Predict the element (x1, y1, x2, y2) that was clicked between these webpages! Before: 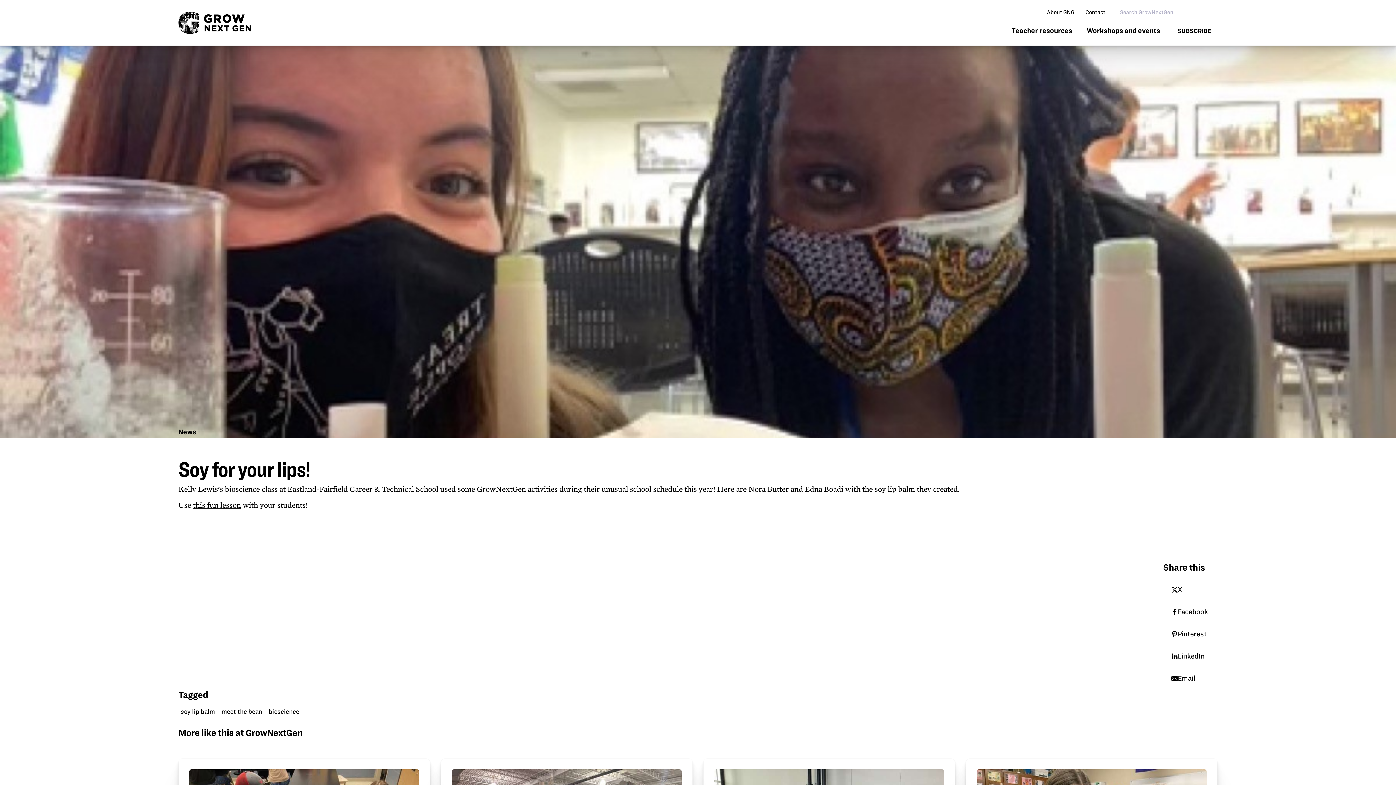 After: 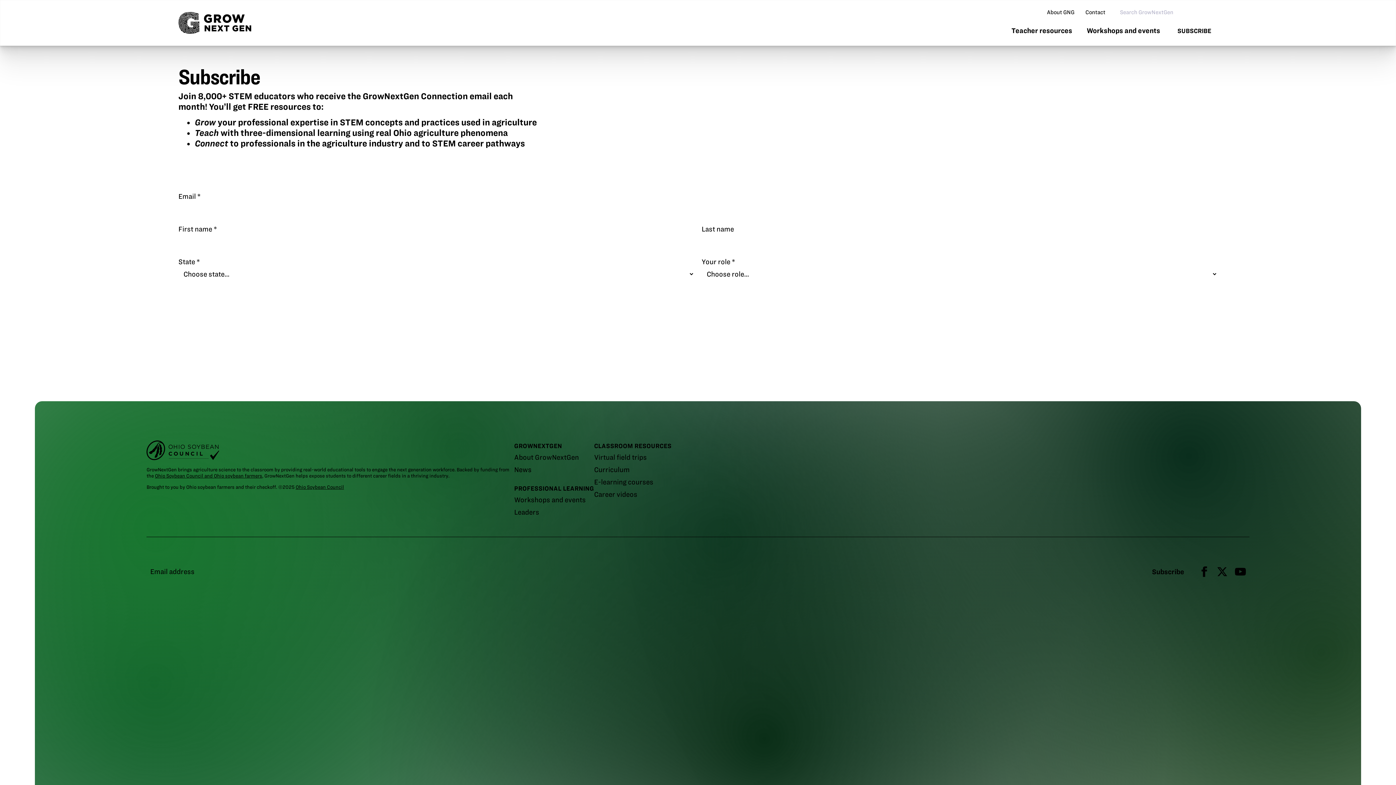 Action: bbox: (1171, 23, 1217, 37) label: SUBSCRIBE